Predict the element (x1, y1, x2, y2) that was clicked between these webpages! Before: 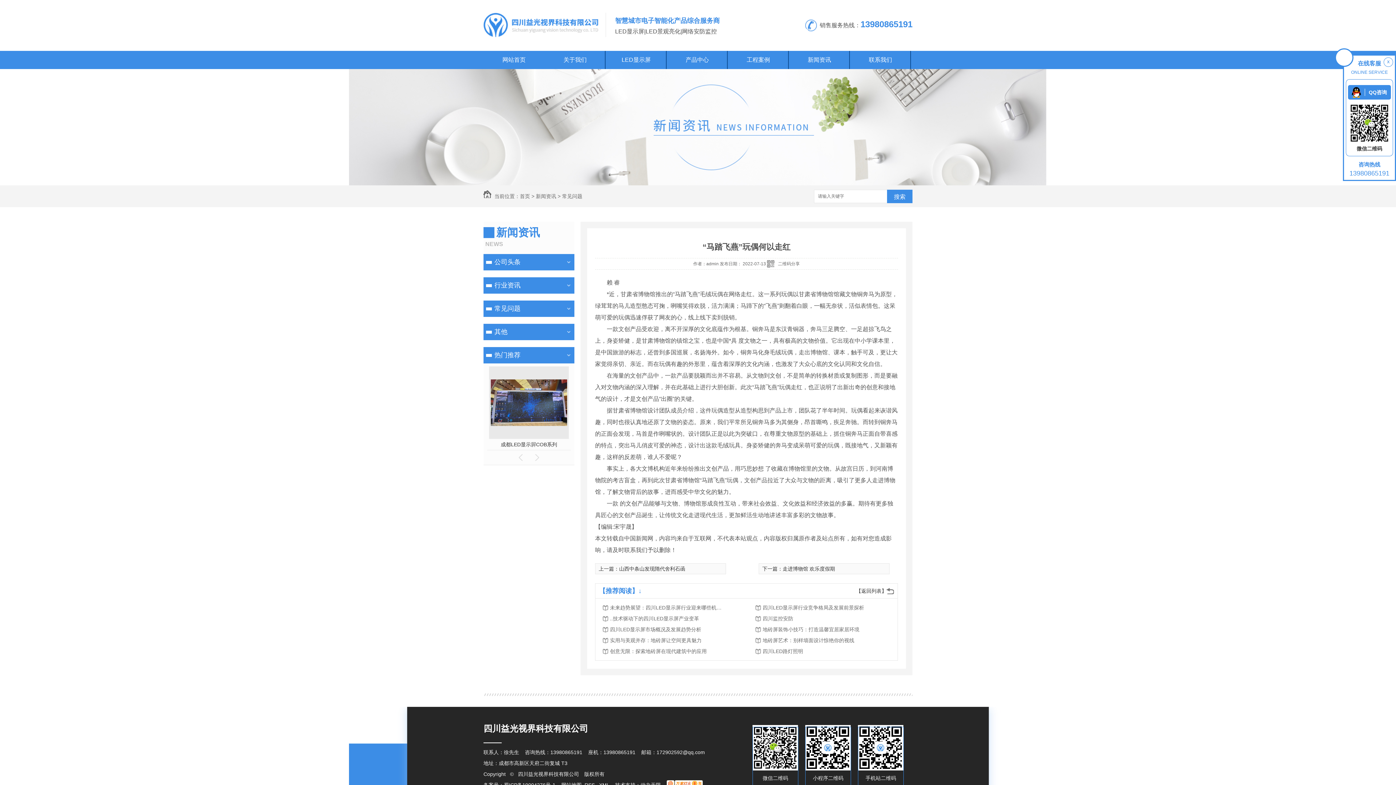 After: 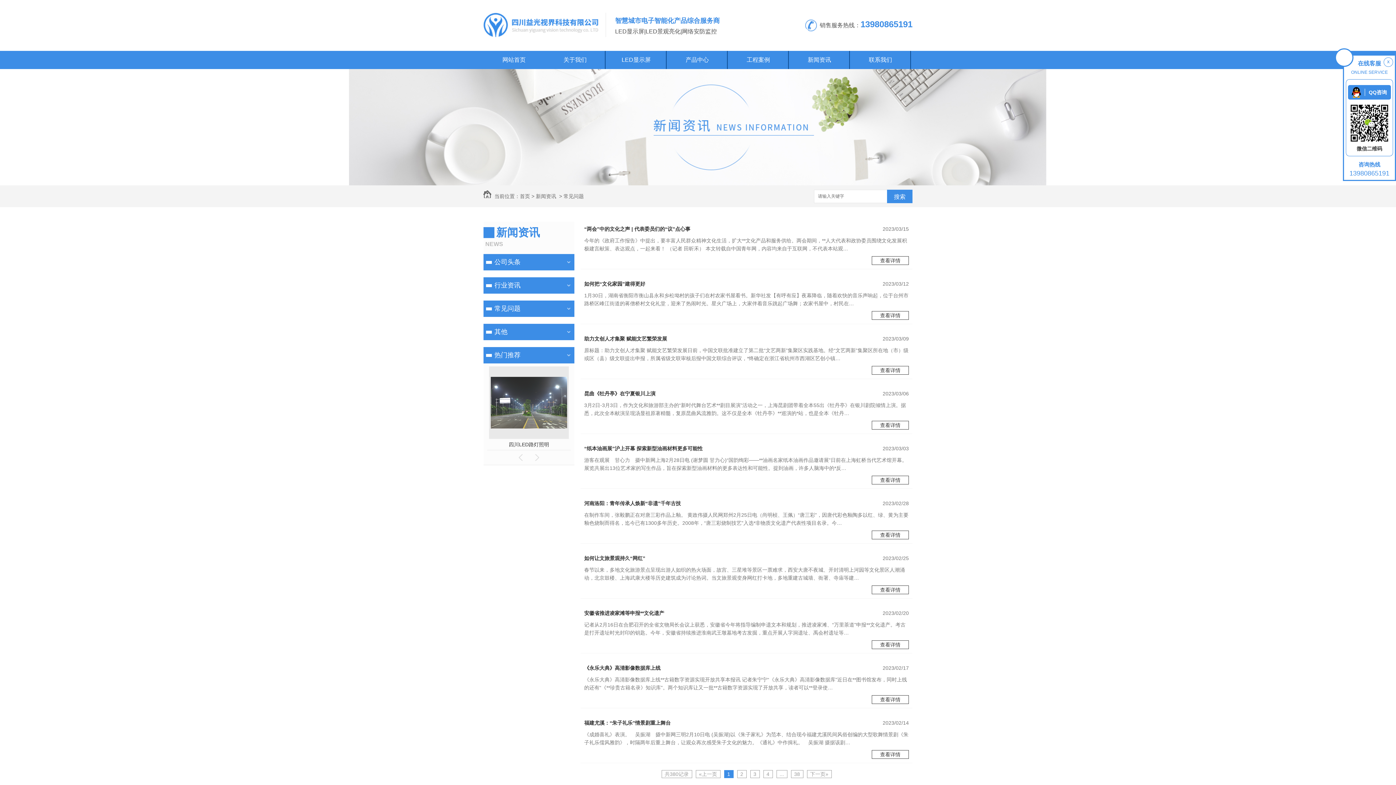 Action: bbox: (483, 300, 561, 317) label: 常见问题